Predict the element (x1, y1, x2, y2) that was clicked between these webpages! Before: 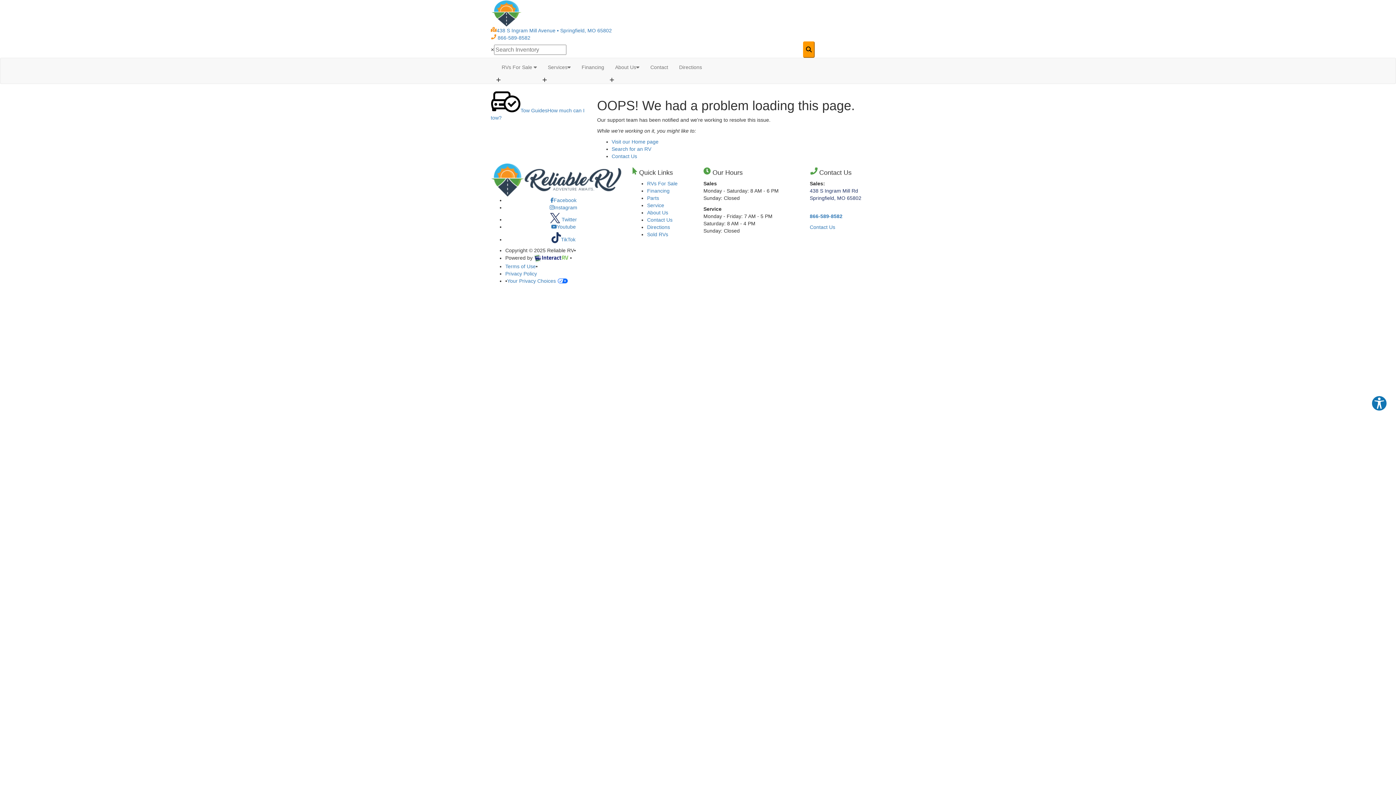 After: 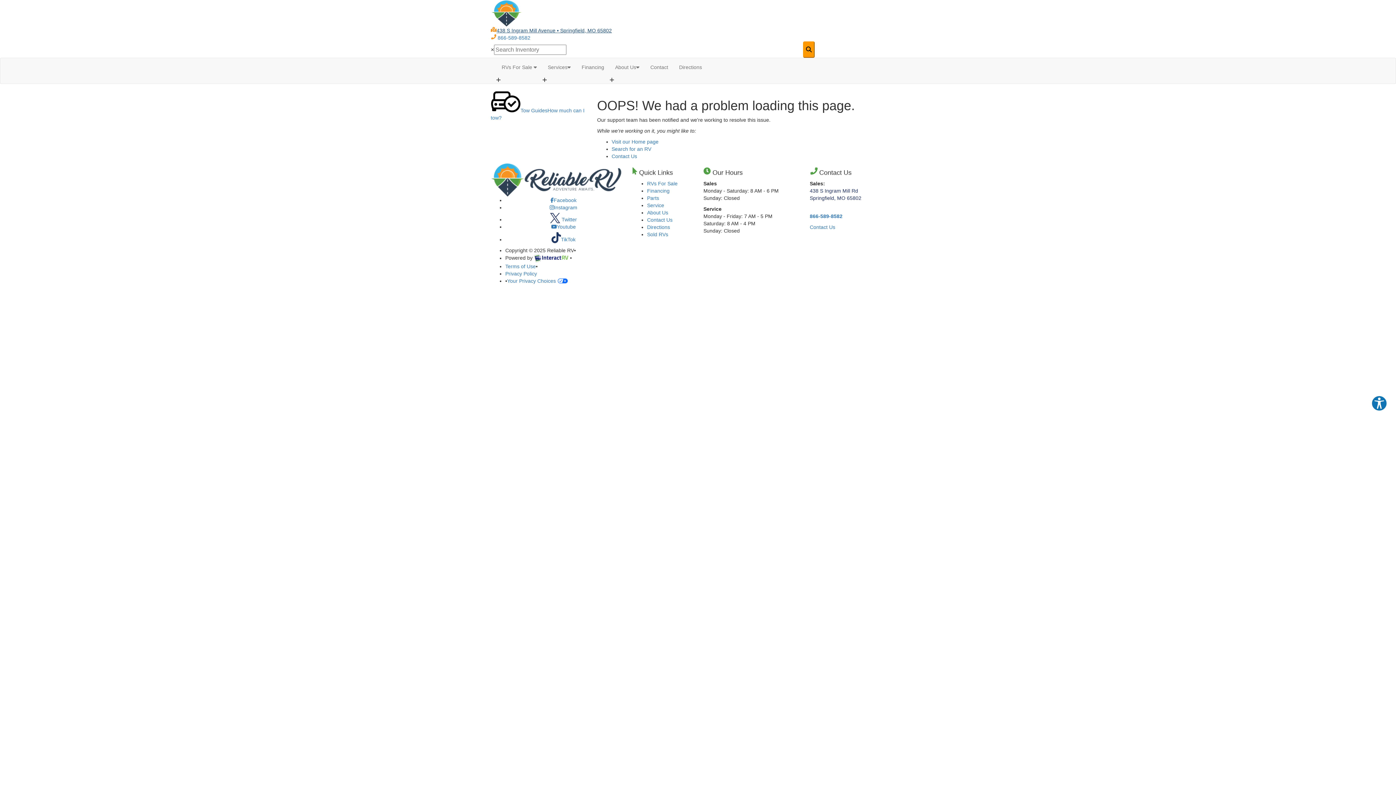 Action: label: 438 S Ingram Mill Avenue • Springfield, MO 65802 bbox: (490, 27, 612, 33)